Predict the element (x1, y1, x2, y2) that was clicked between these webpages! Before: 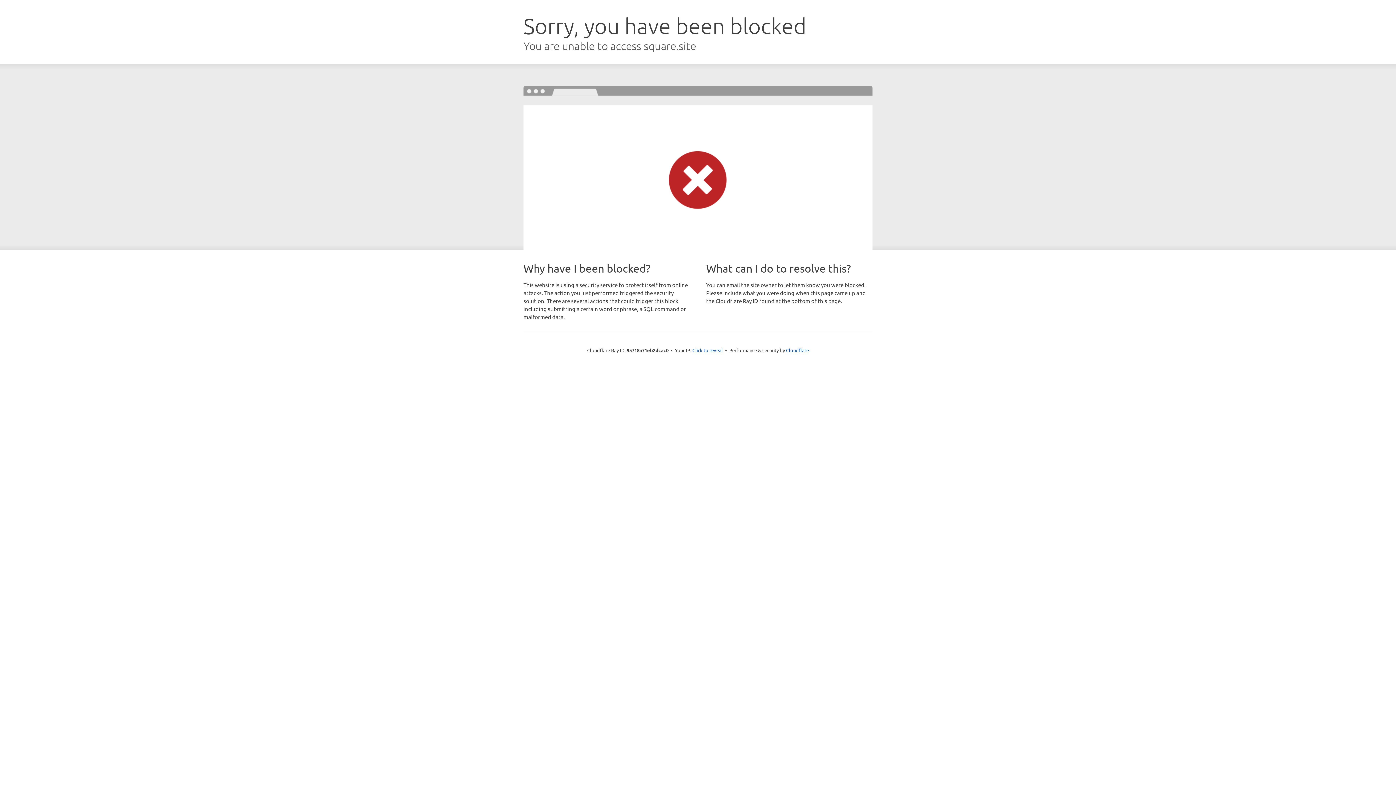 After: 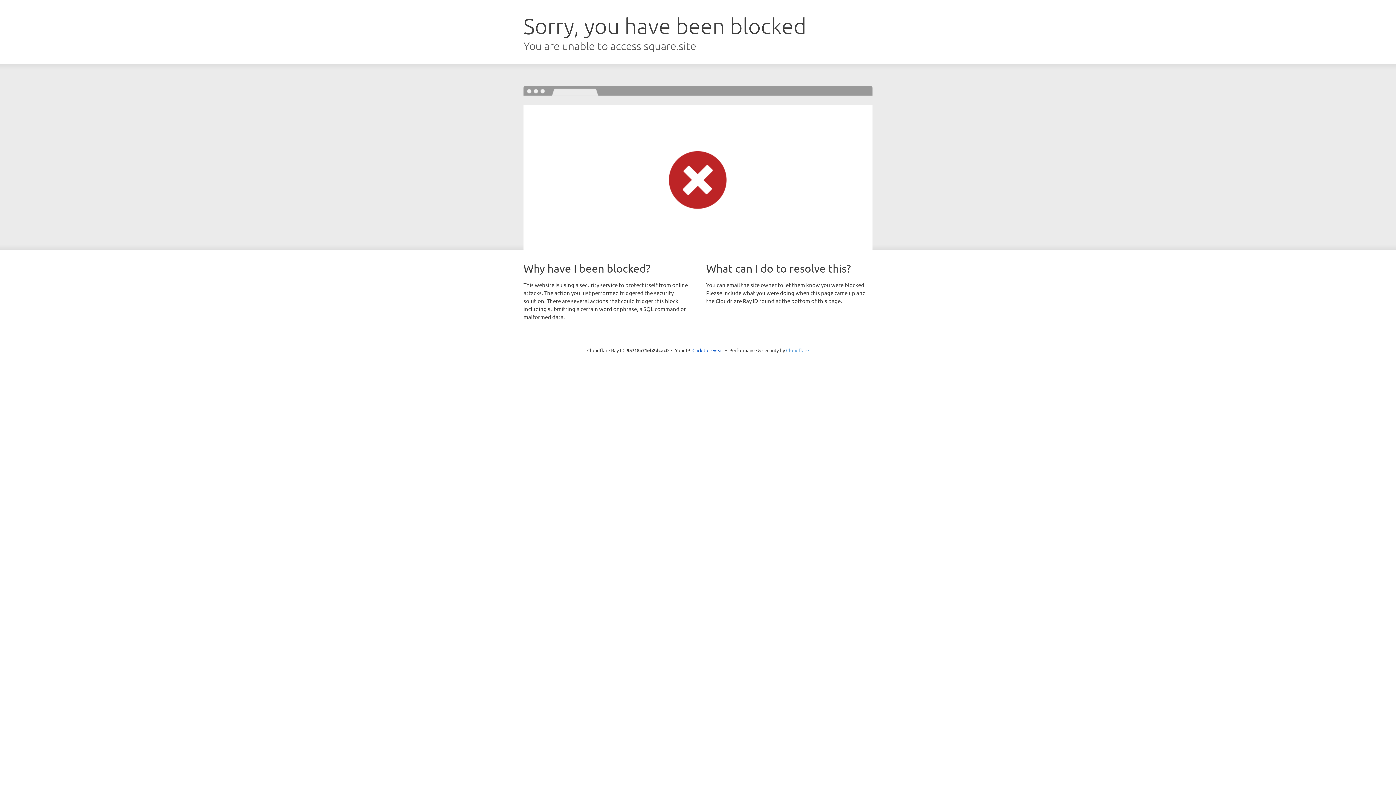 Action: bbox: (786, 347, 809, 353) label: Cloudflare